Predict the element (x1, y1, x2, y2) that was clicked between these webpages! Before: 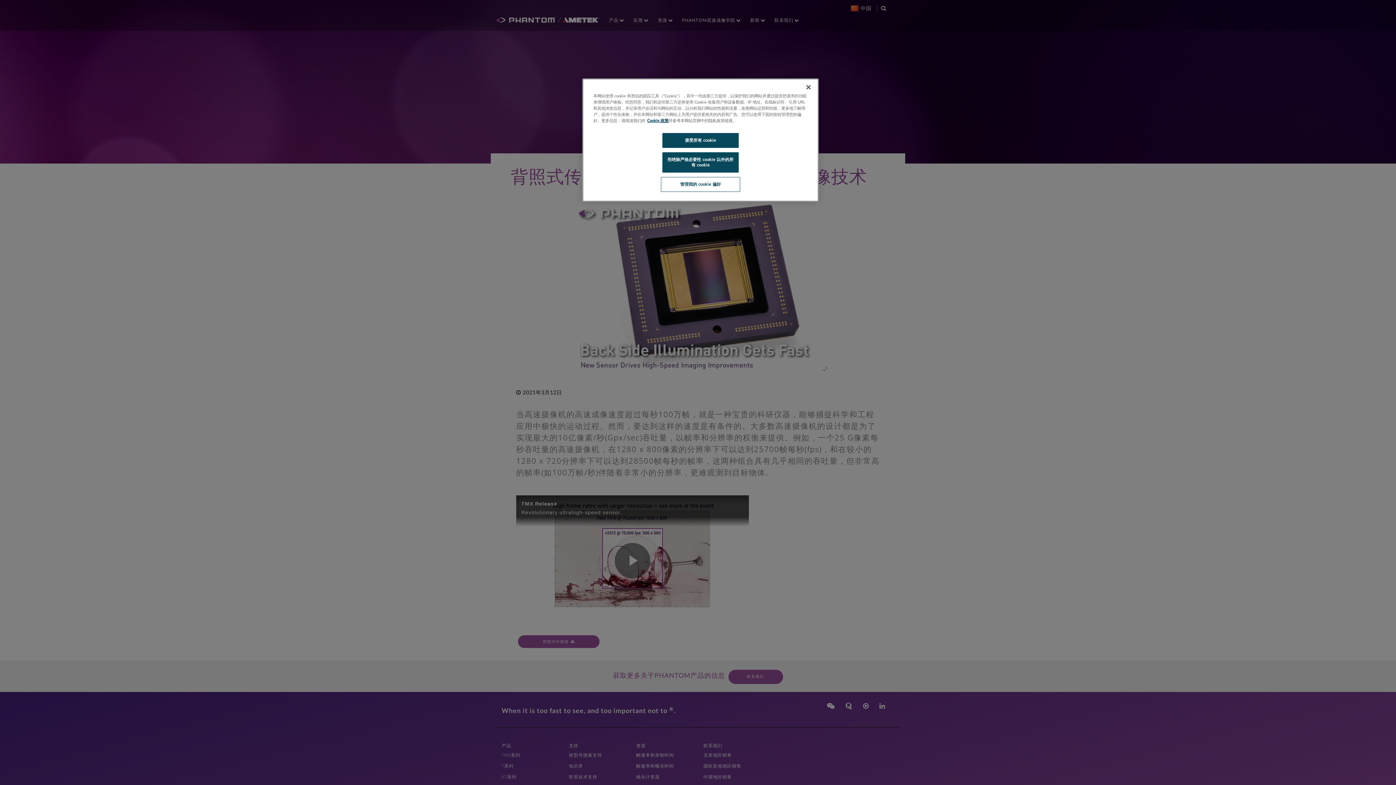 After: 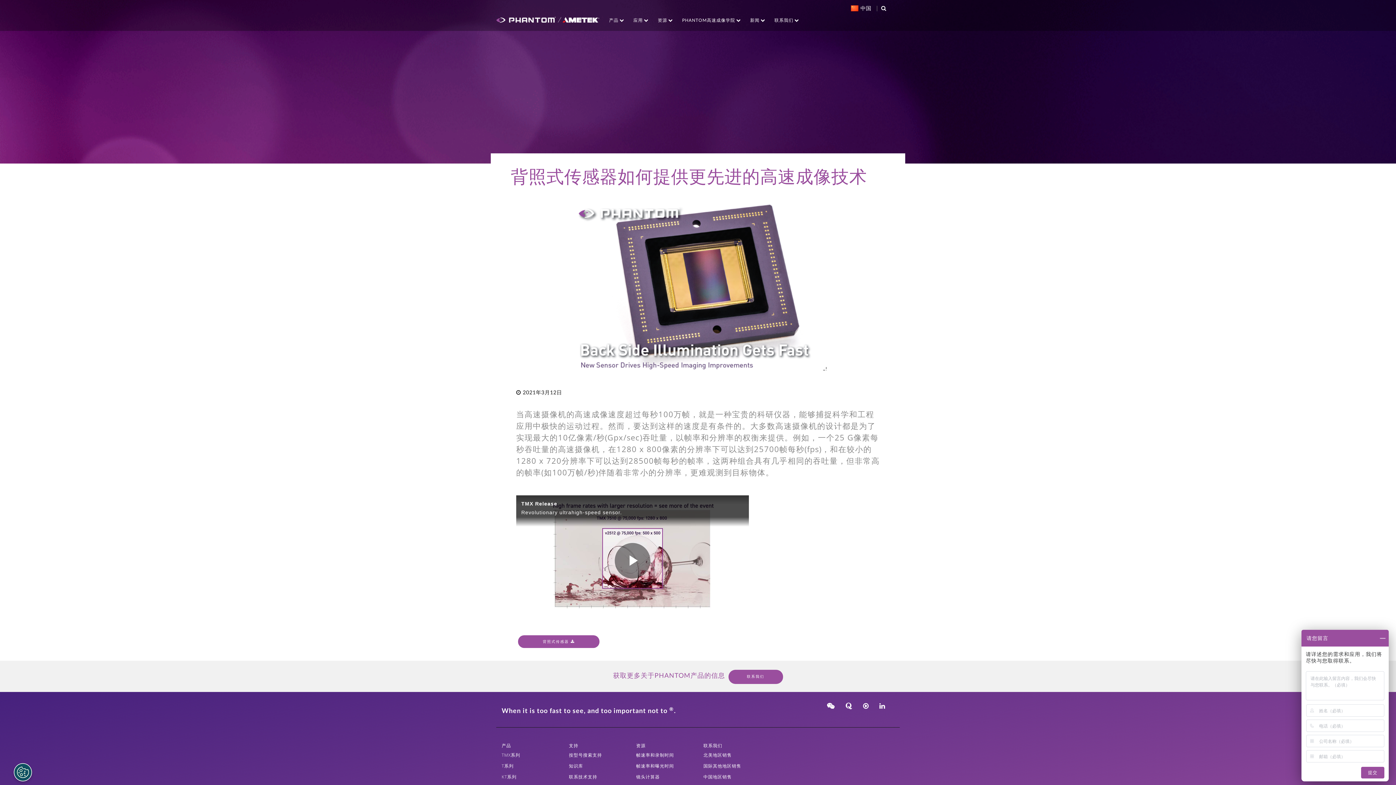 Action: bbox: (662, 133, 738, 148) label: 接受所有 cookie